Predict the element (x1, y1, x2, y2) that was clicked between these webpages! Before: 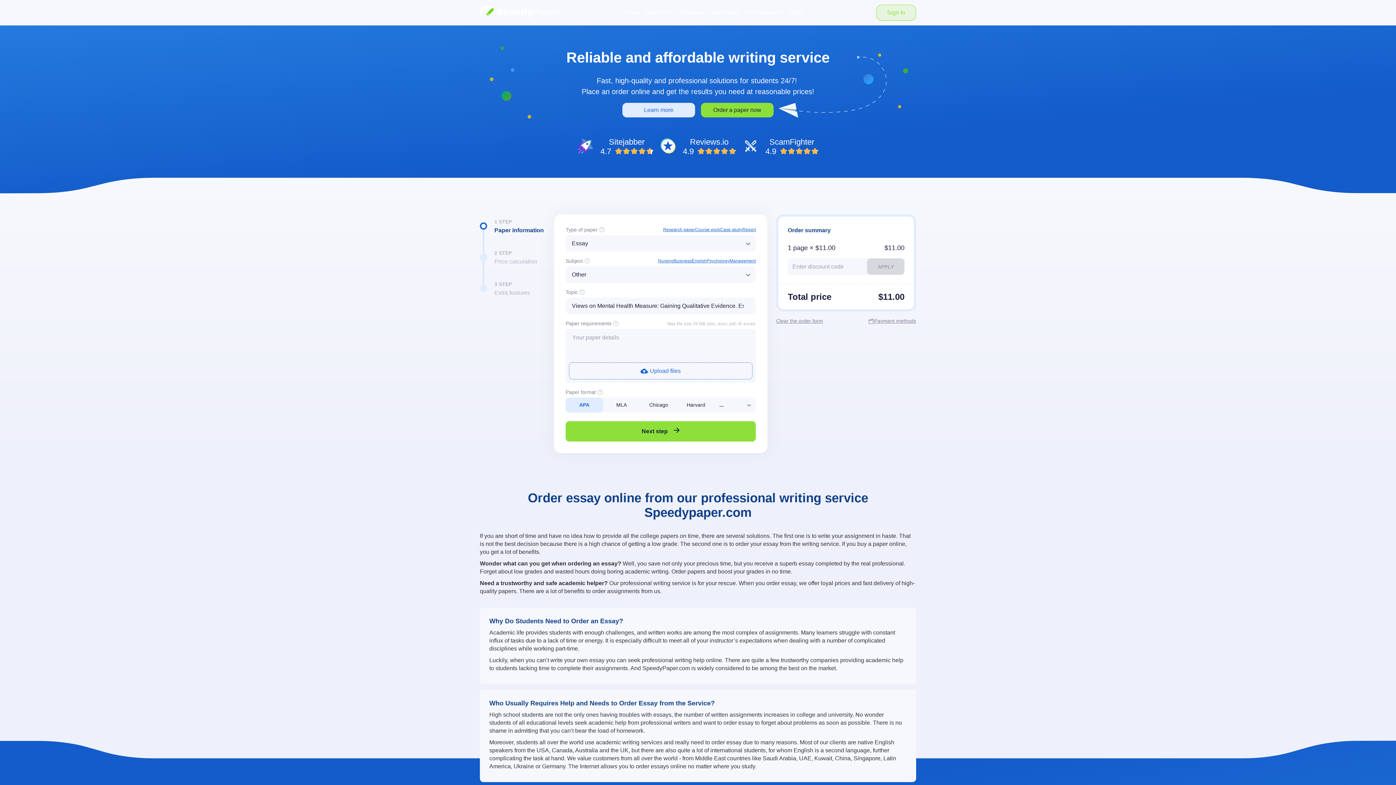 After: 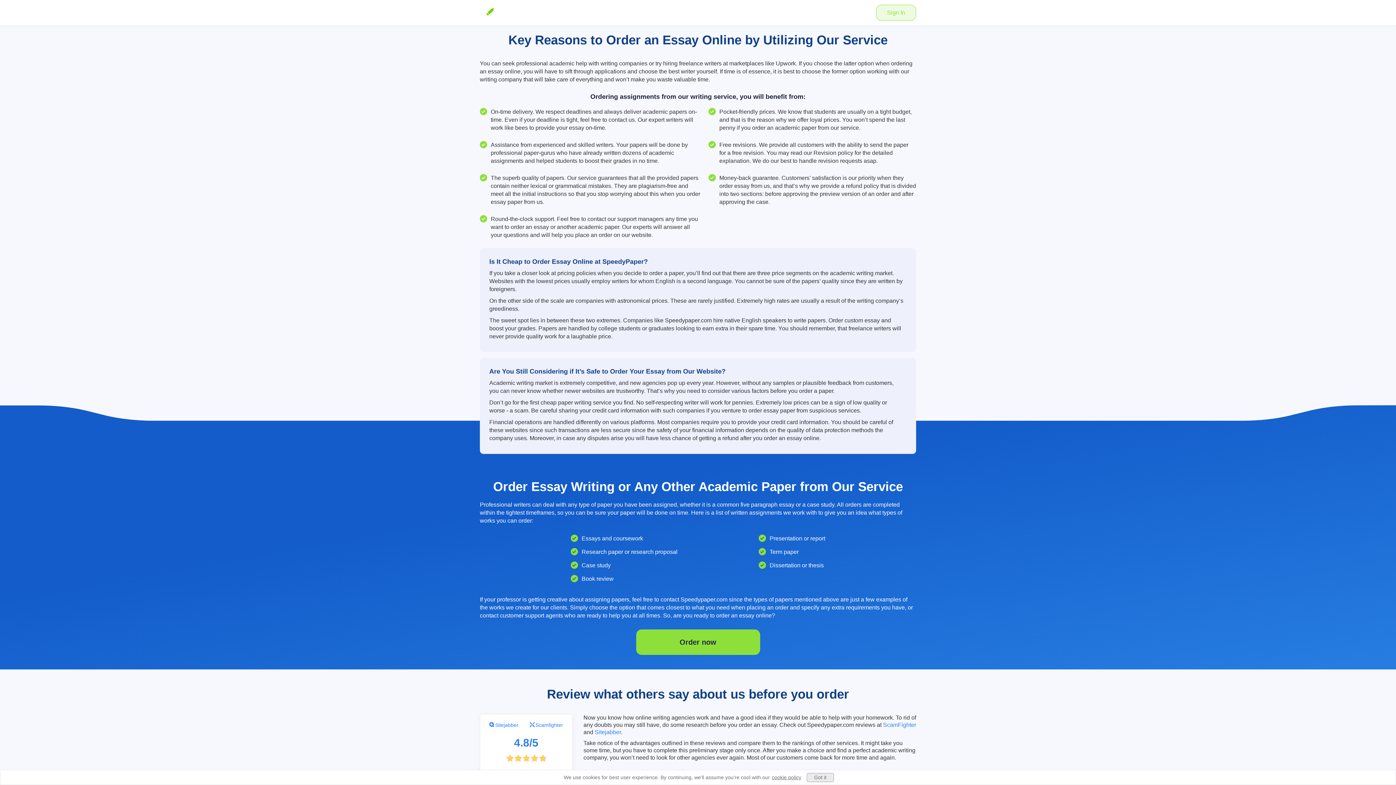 Action: label: Learn more bbox: (622, 102, 695, 117)